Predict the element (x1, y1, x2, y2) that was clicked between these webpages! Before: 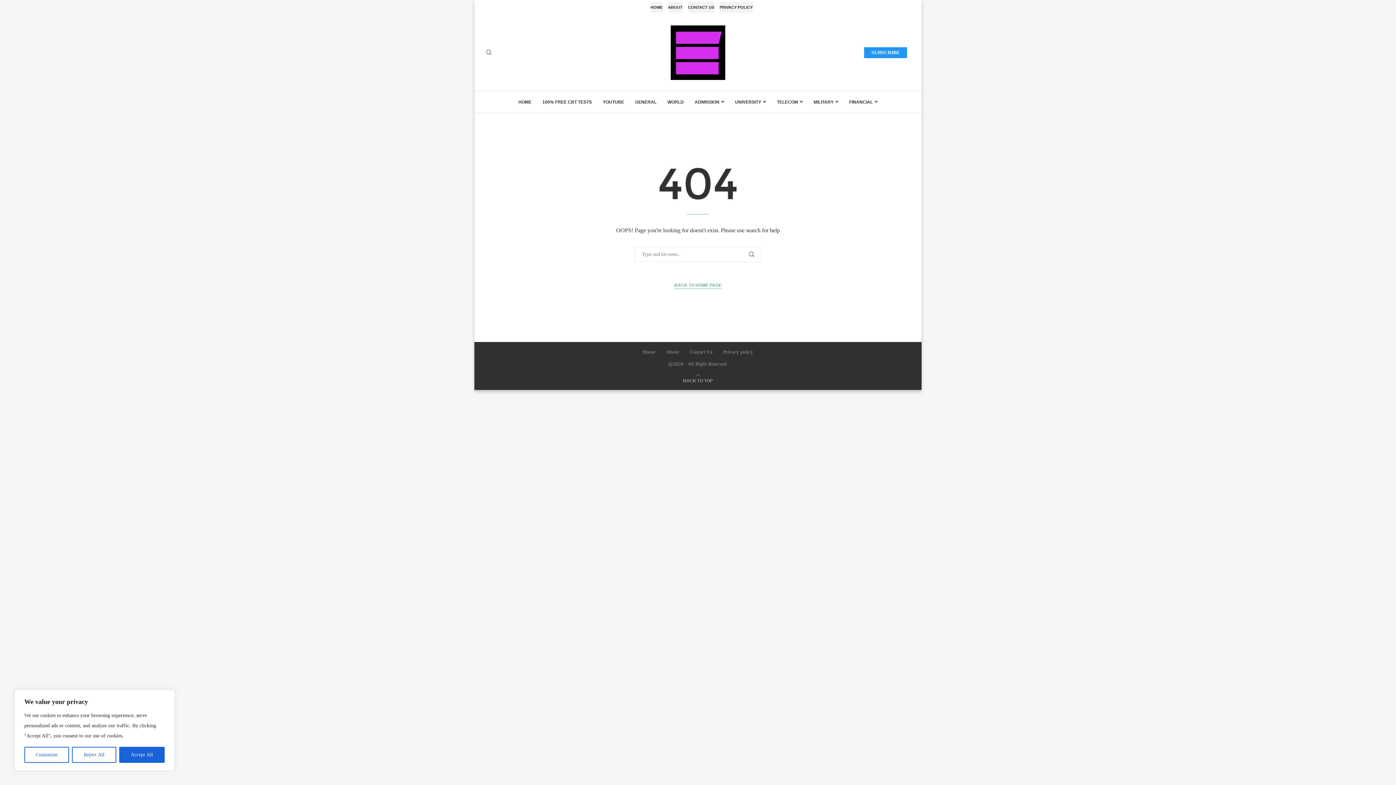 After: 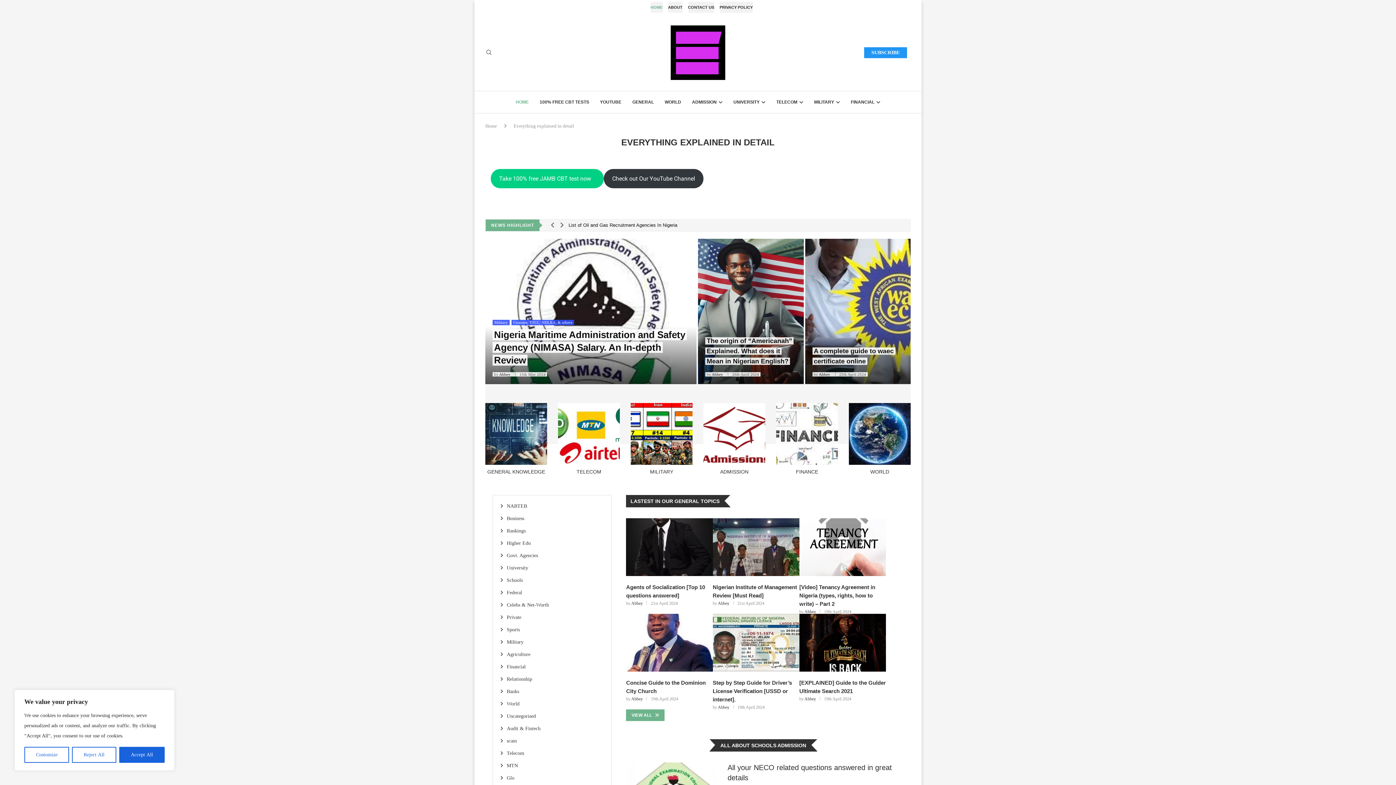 Action: label: HOME bbox: (650, 1, 662, 12)